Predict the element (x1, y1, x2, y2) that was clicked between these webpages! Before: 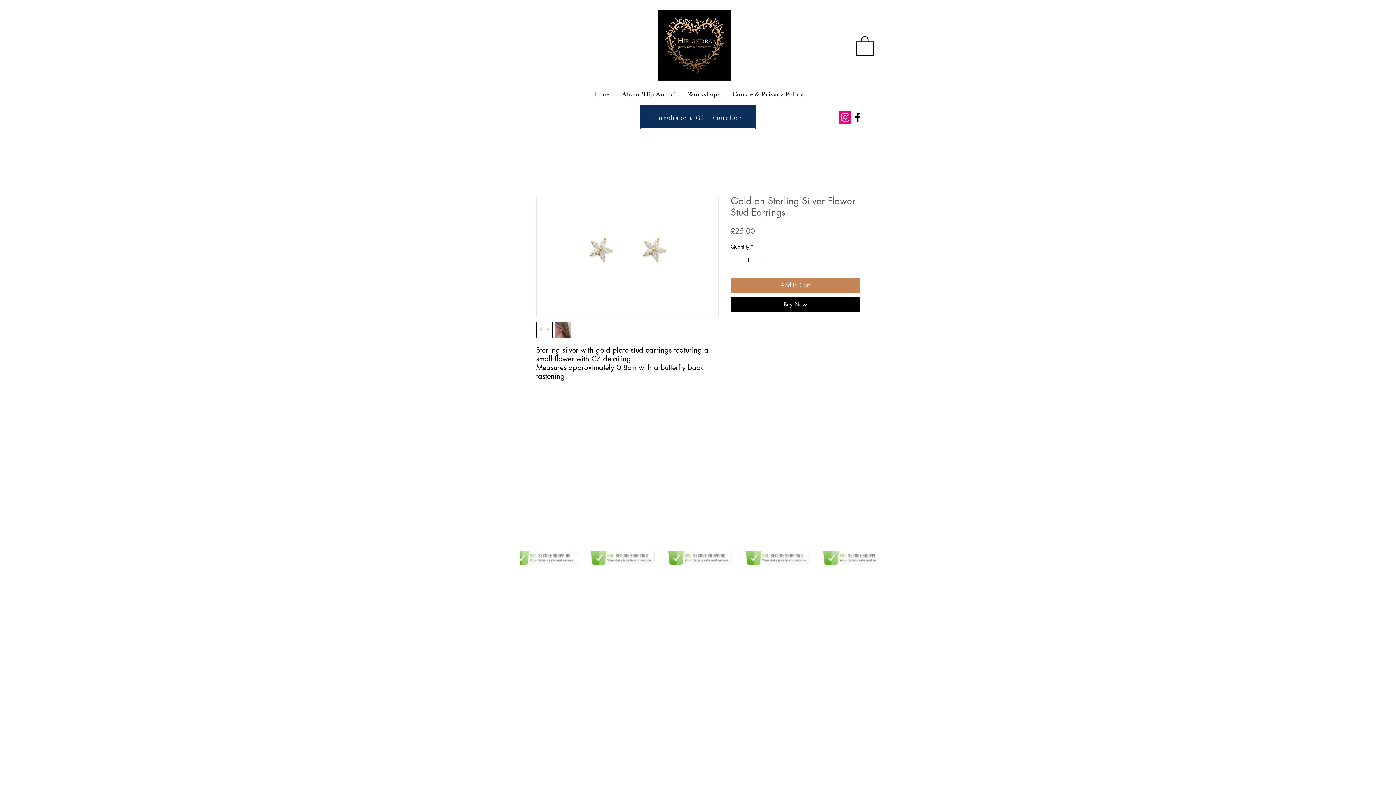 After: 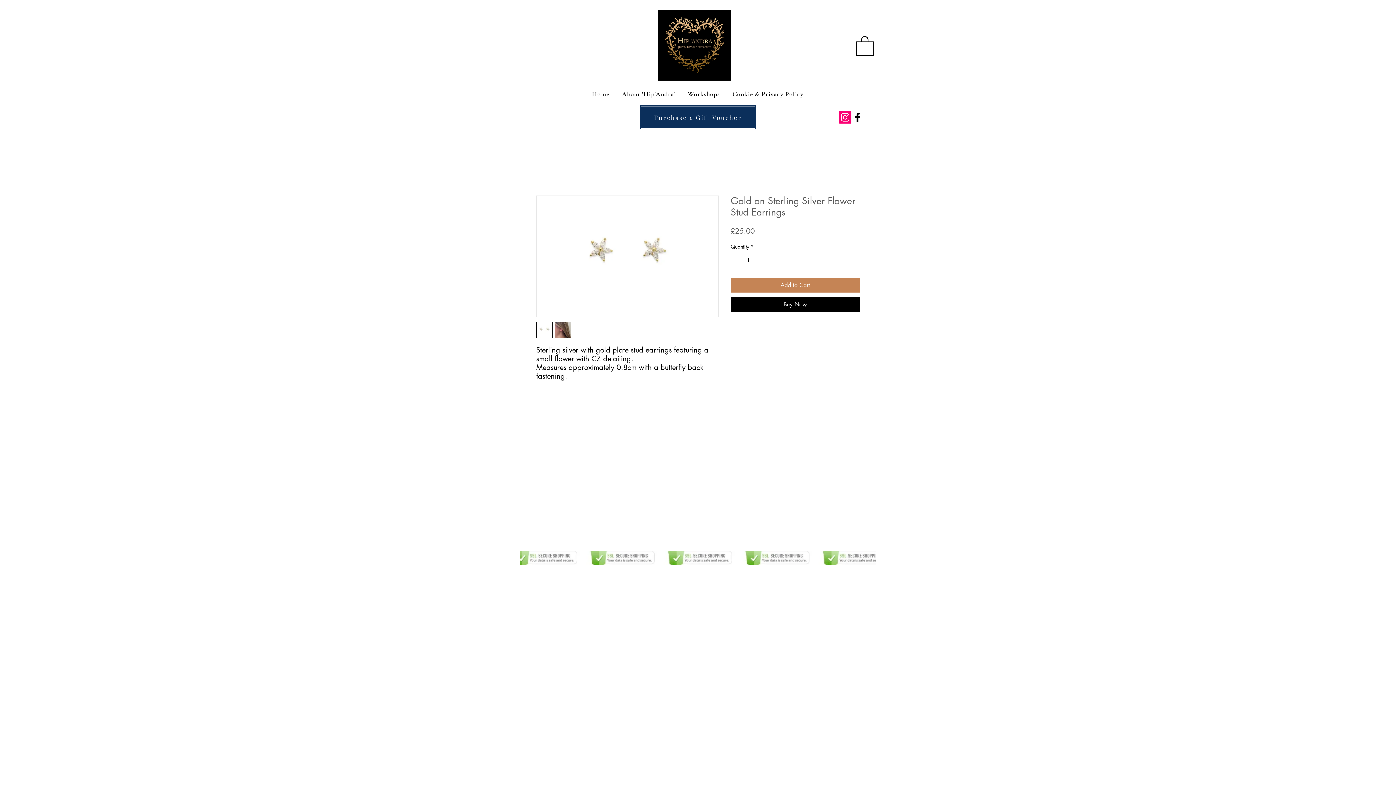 Action: label: Increment bbox: (756, 253, 765, 266)